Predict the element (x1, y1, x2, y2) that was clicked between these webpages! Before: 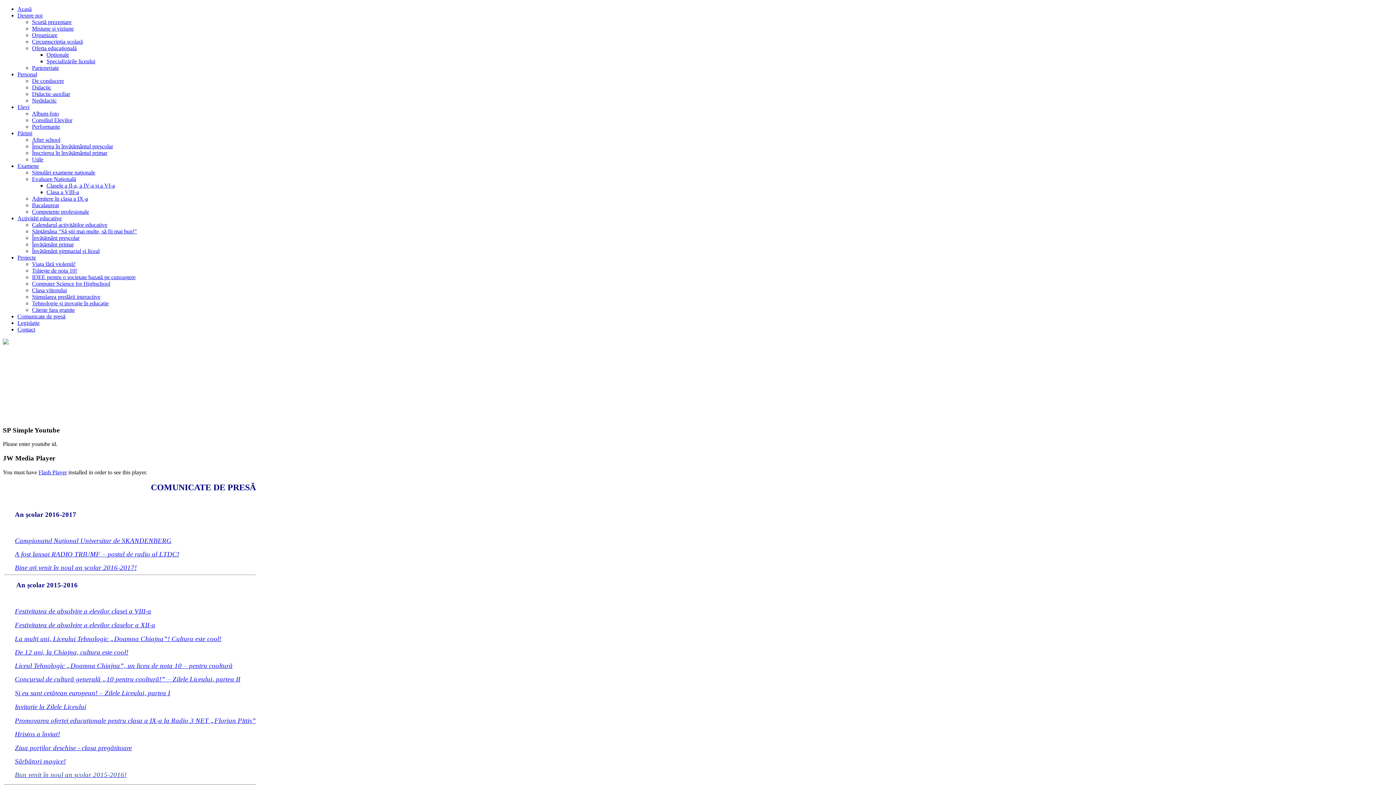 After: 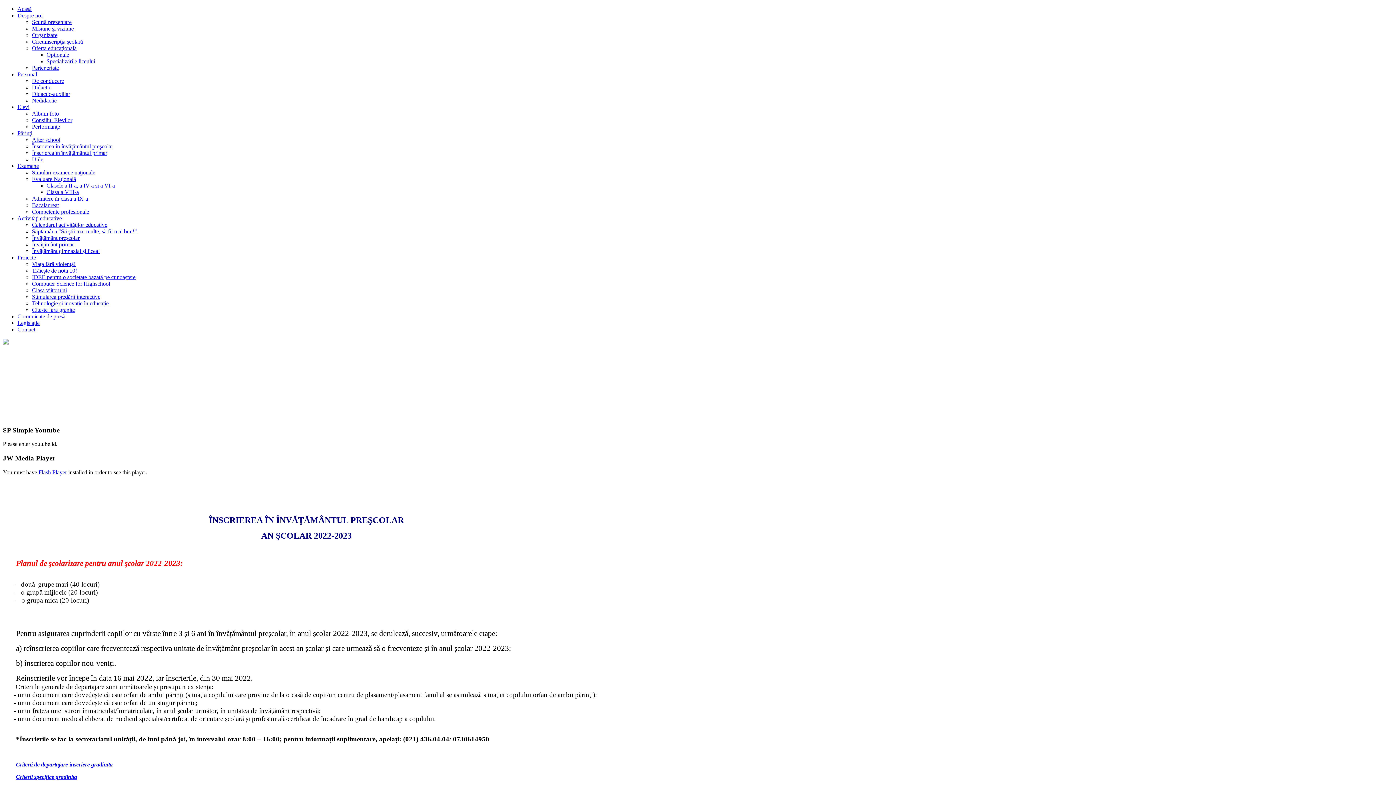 Action: bbox: (32, 143, 113, 149) label: Înscrierea în învăţământul preşcolar